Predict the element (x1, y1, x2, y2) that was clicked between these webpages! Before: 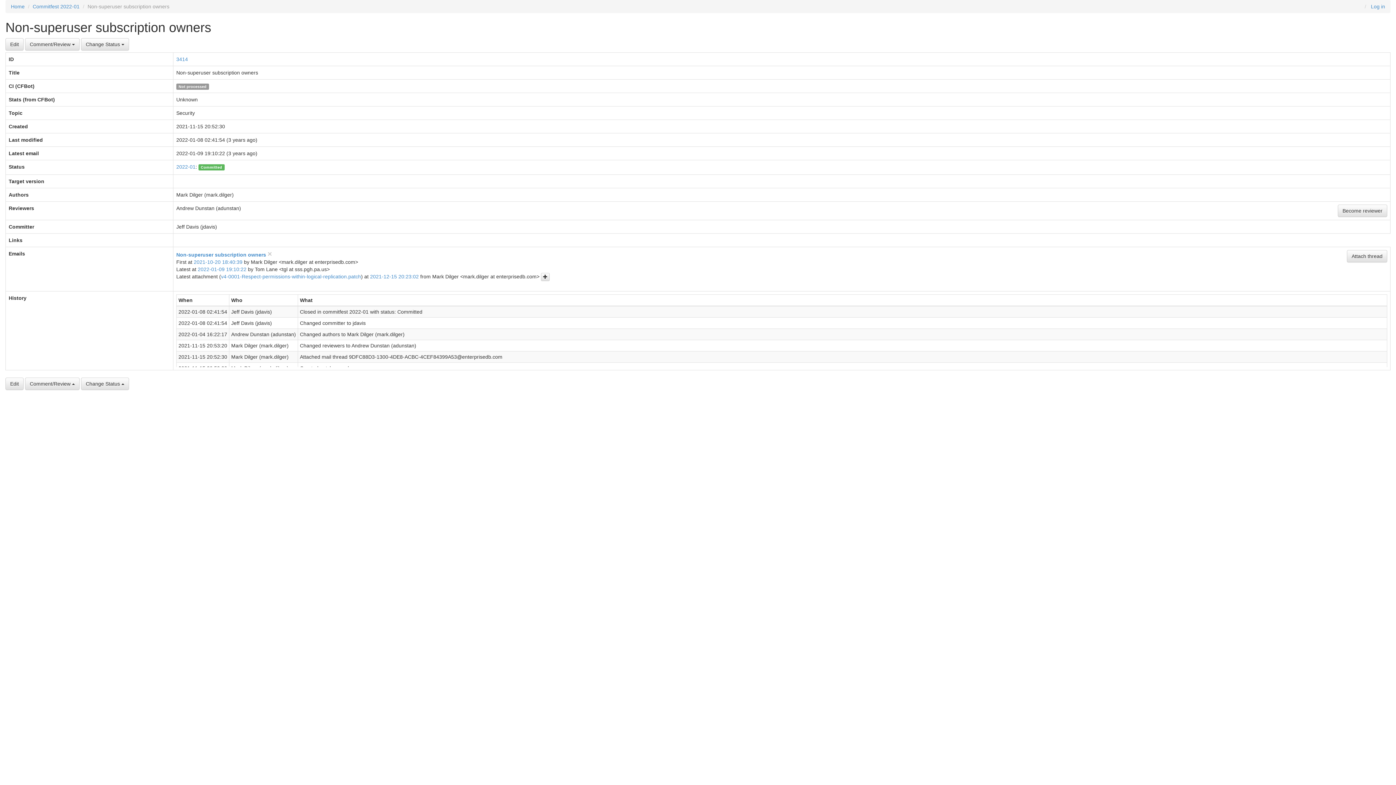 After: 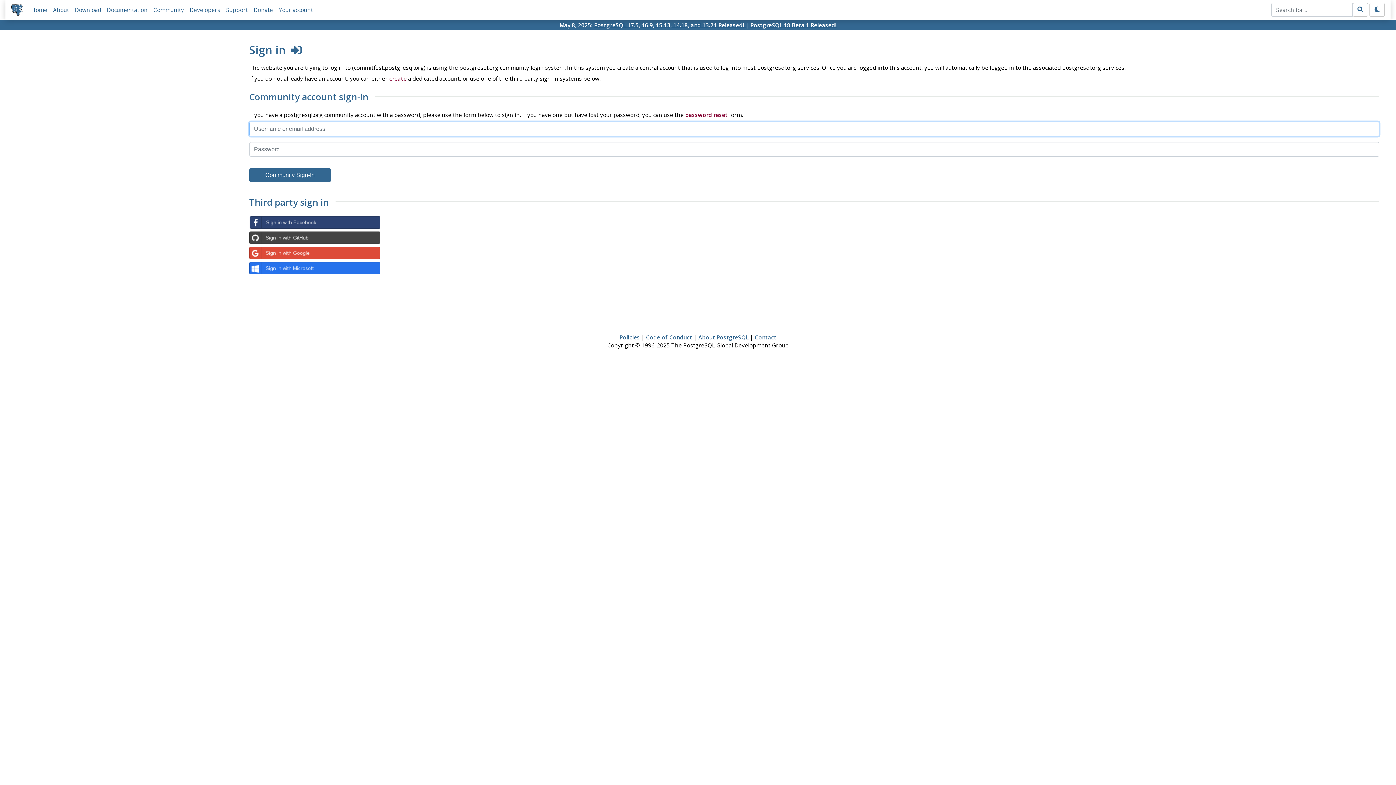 Action: bbox: (5, 377, 23, 390) label: Edit